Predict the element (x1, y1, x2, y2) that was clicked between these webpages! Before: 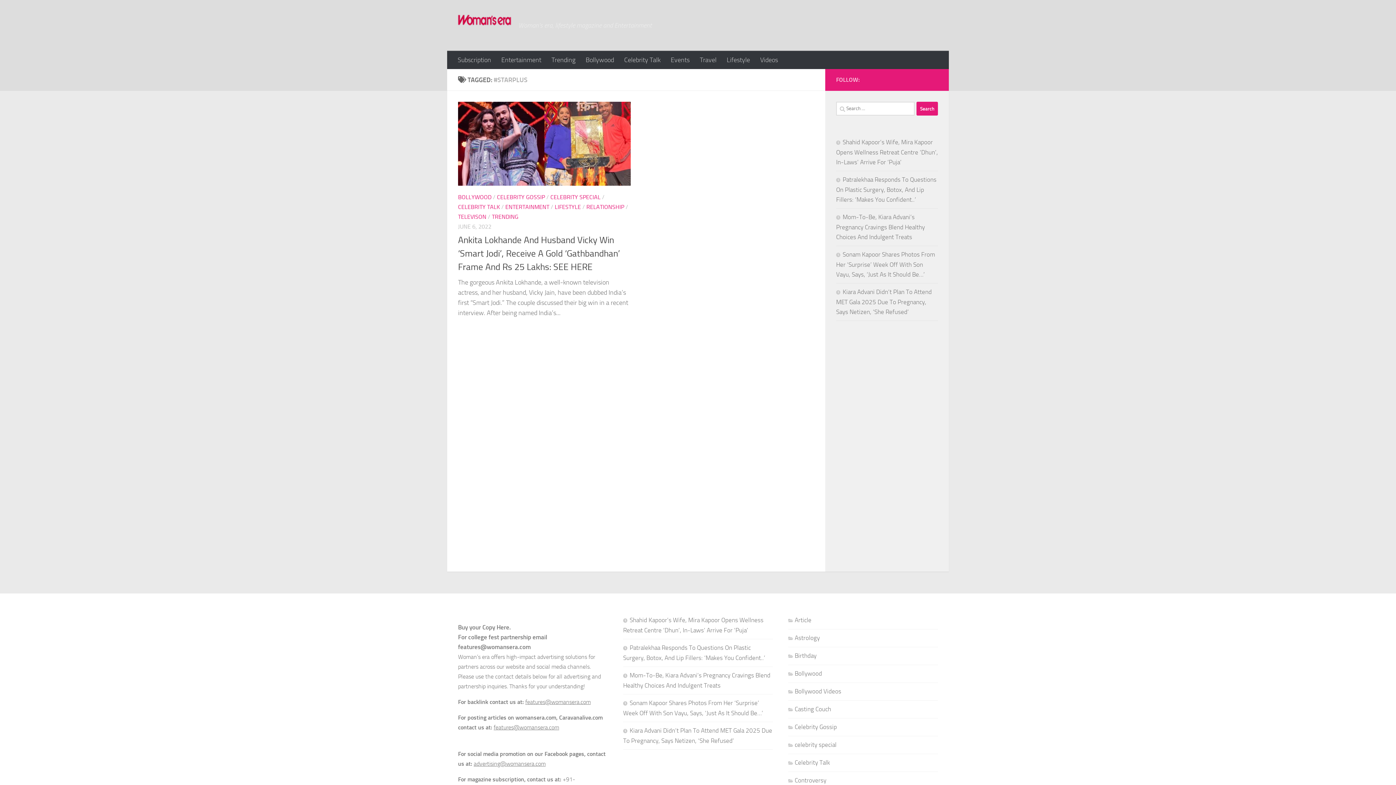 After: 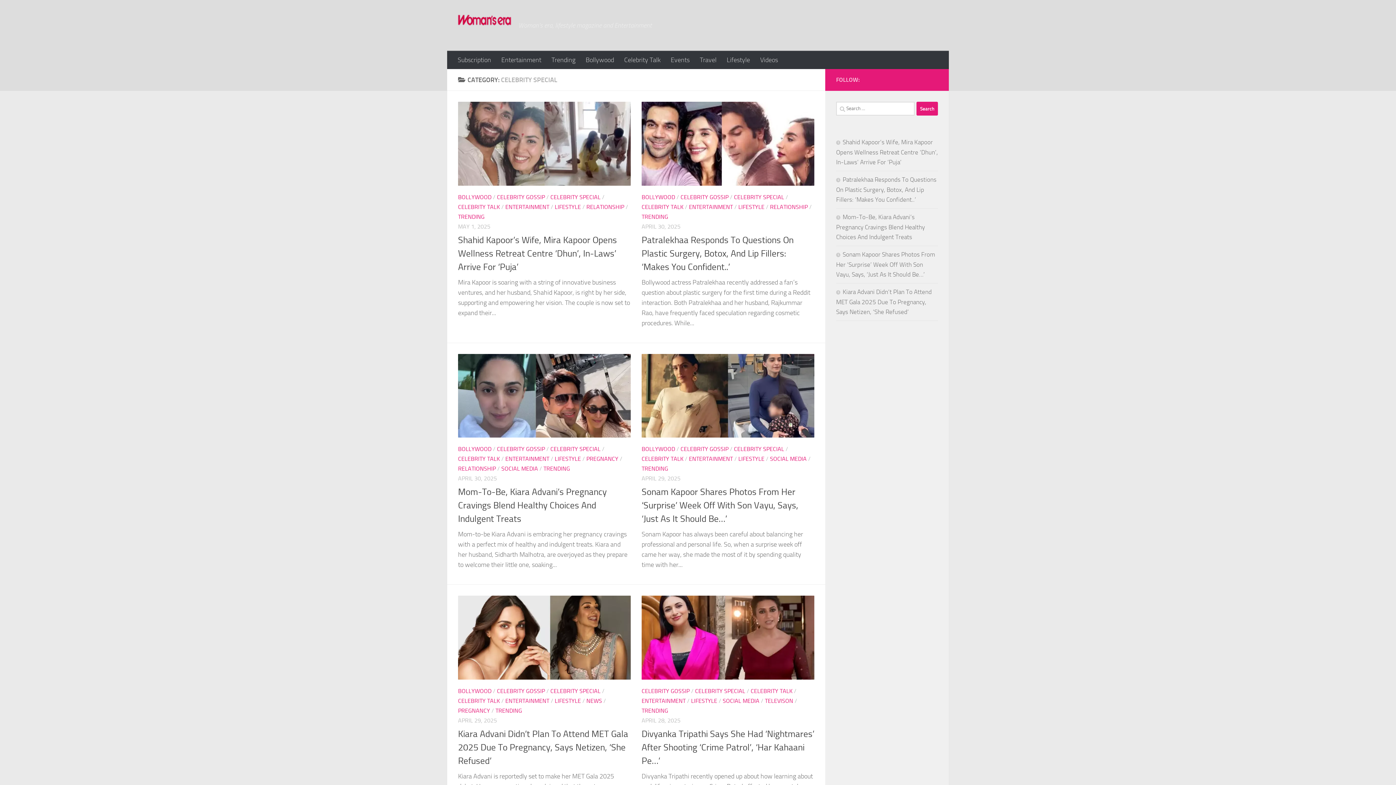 Action: label: celebrity special bbox: (788, 741, 836, 748)